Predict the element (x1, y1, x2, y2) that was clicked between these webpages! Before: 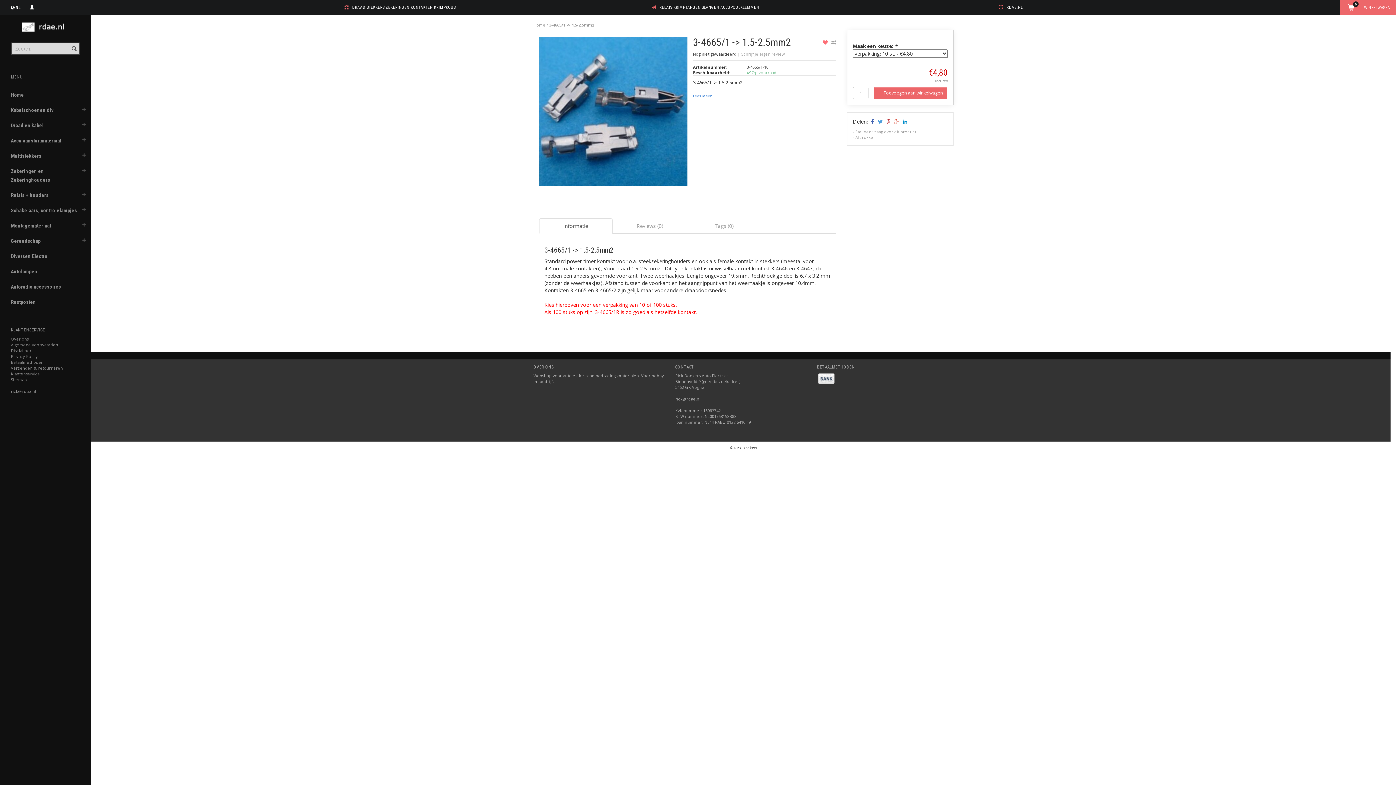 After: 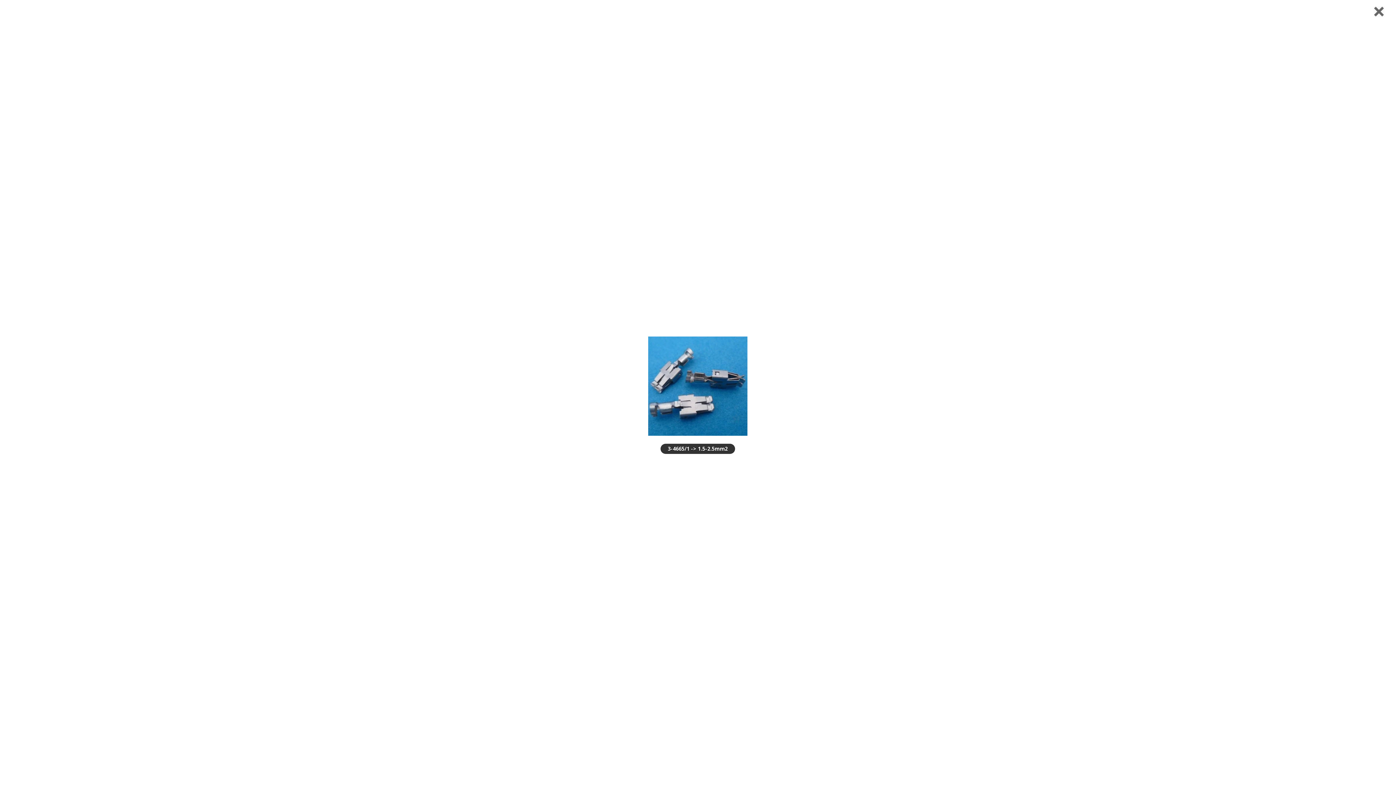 Action: bbox: (539, 110, 687, 116)